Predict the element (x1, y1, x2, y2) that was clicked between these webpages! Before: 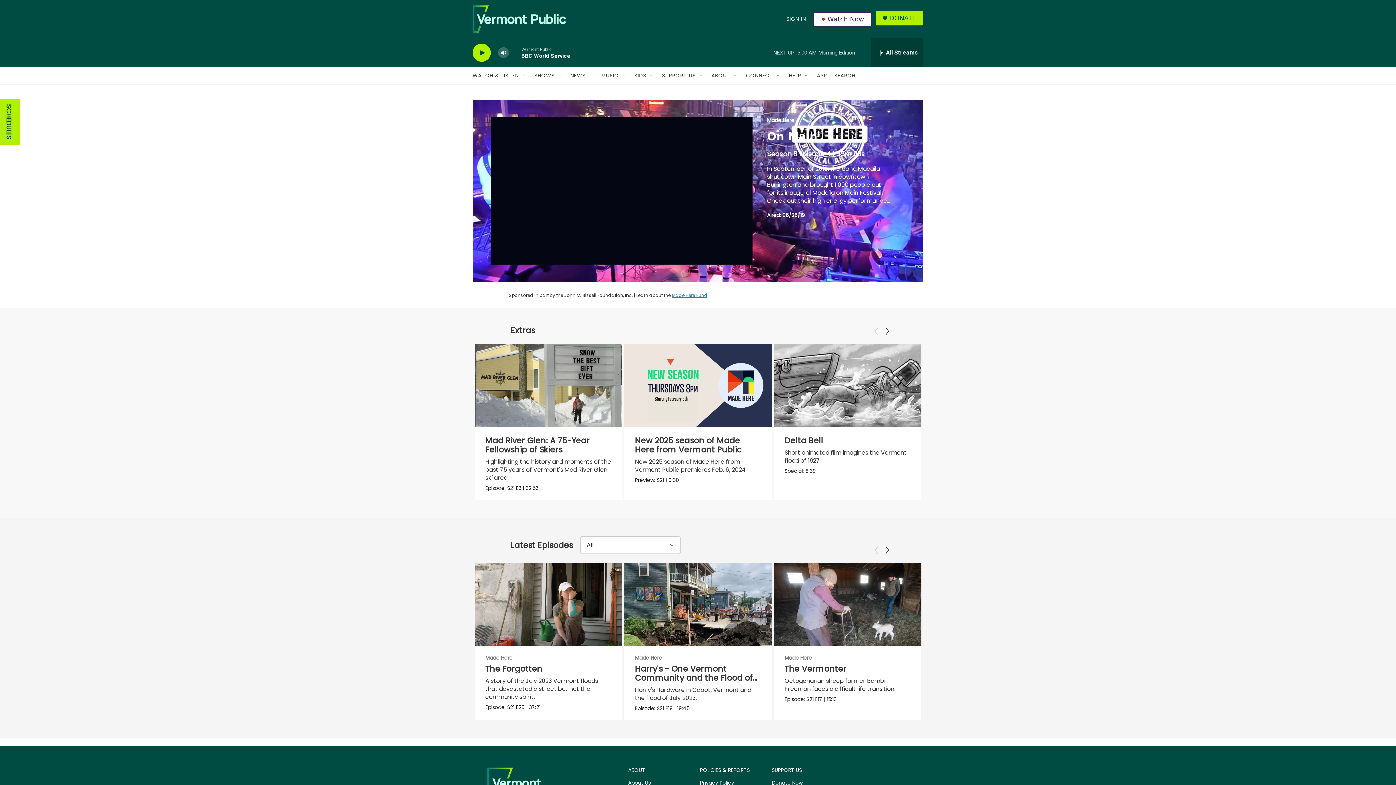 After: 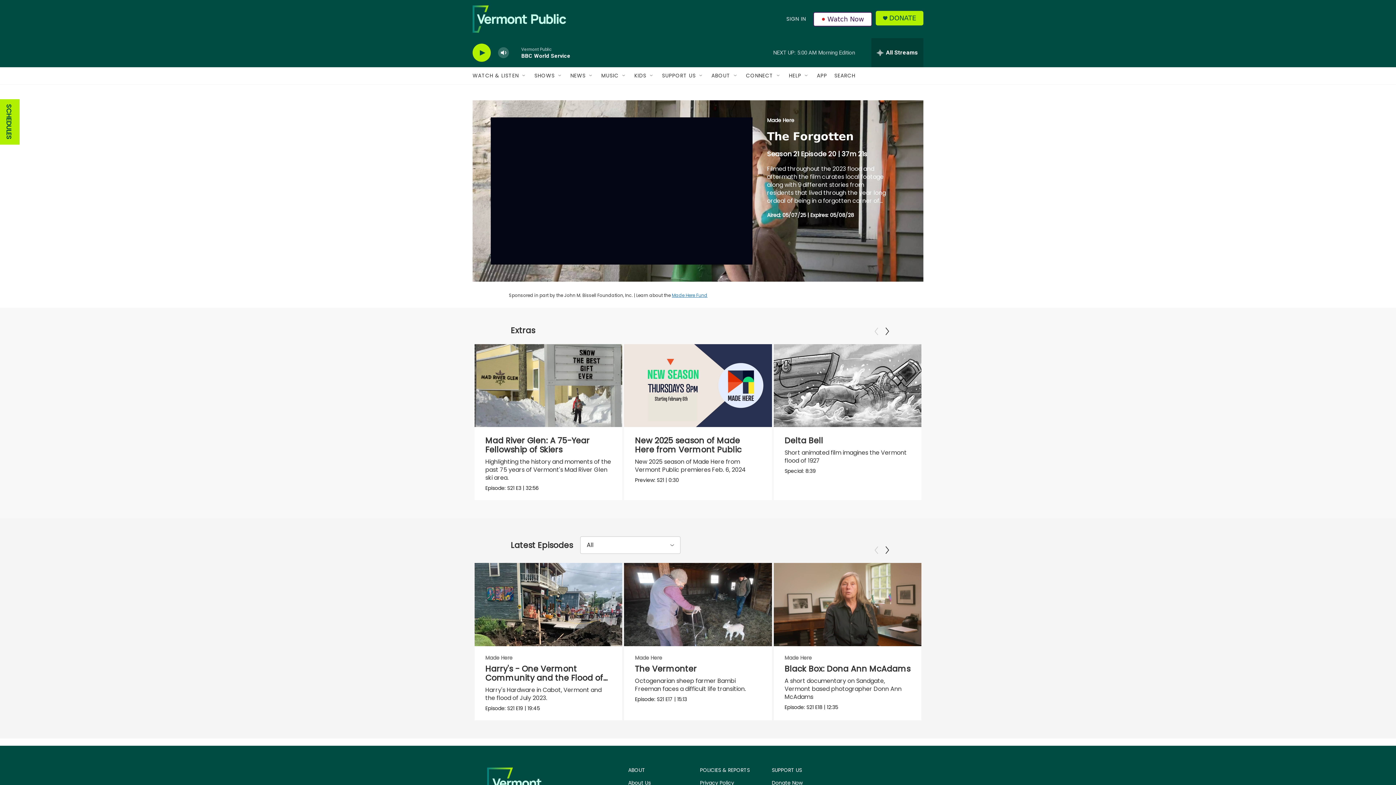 Action: label: The Forgotten bbox: (485, 678, 542, 689)